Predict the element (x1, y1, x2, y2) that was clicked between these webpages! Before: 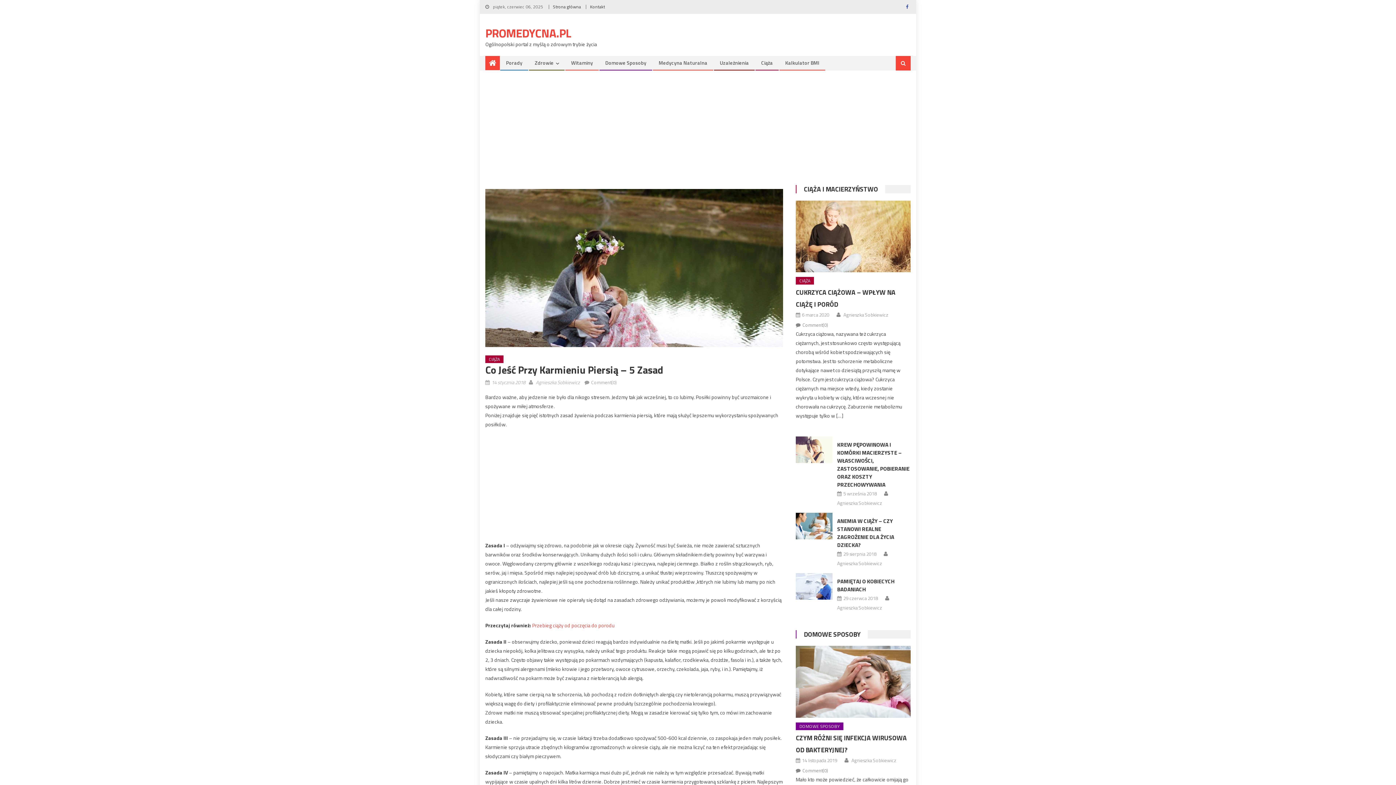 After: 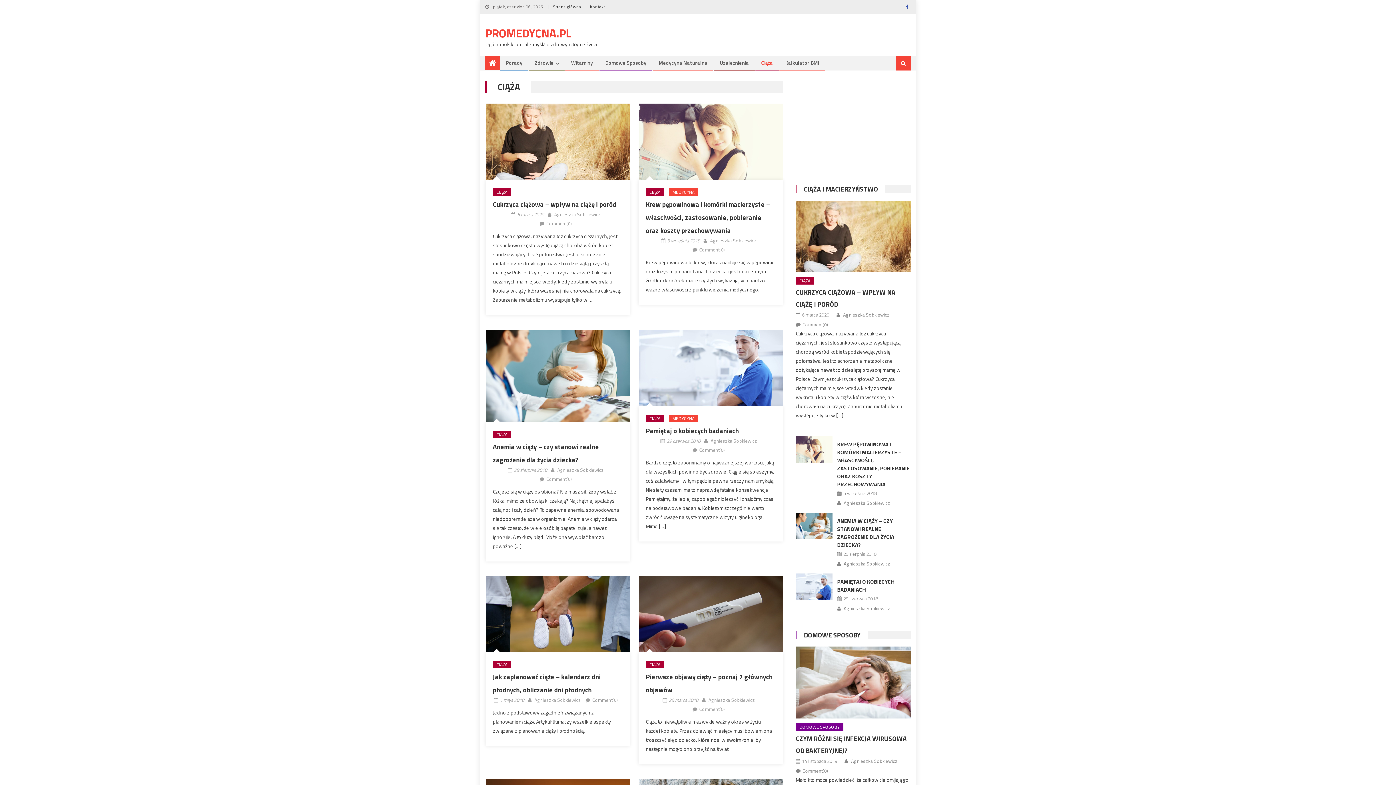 Action: bbox: (804, 184, 878, 194) label: CIĄŻA I MACIERZYŃSTWO